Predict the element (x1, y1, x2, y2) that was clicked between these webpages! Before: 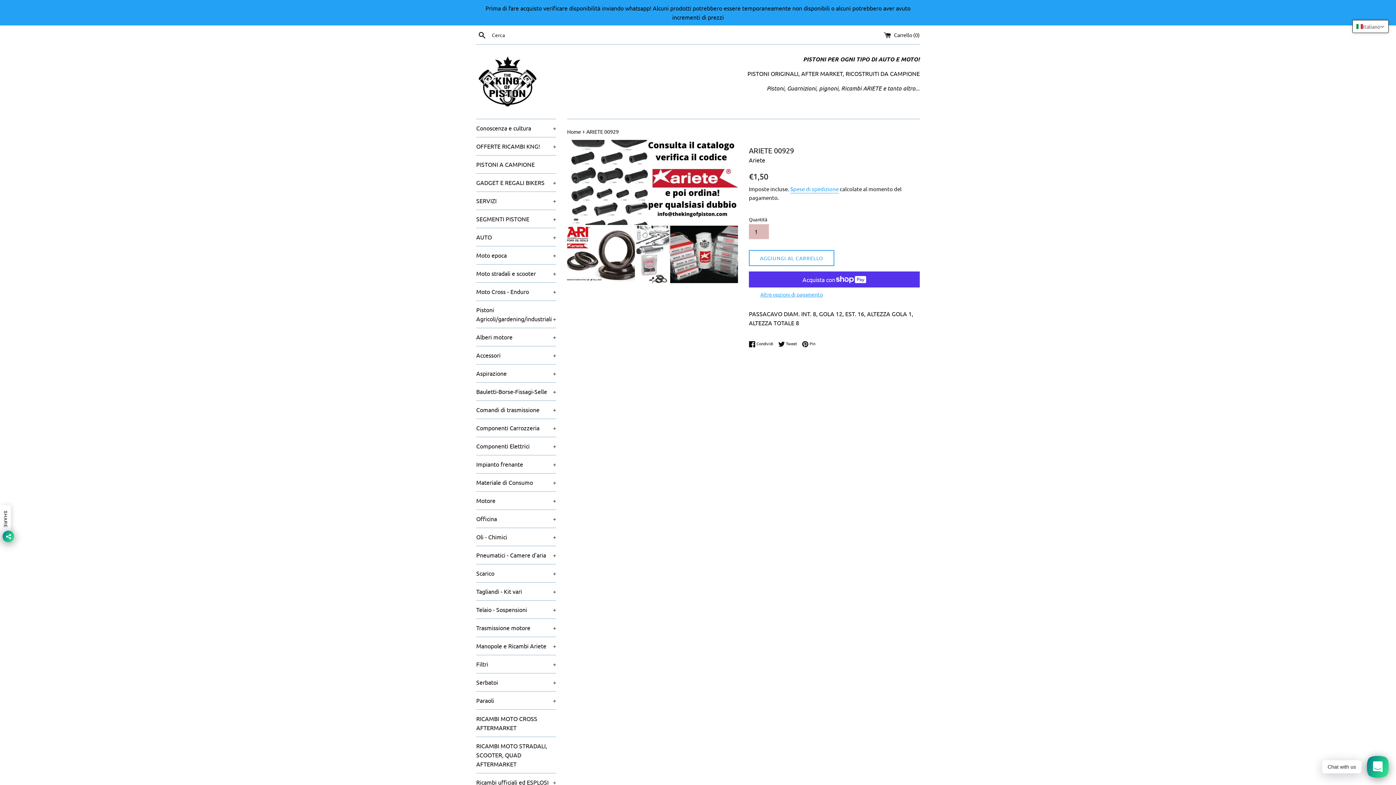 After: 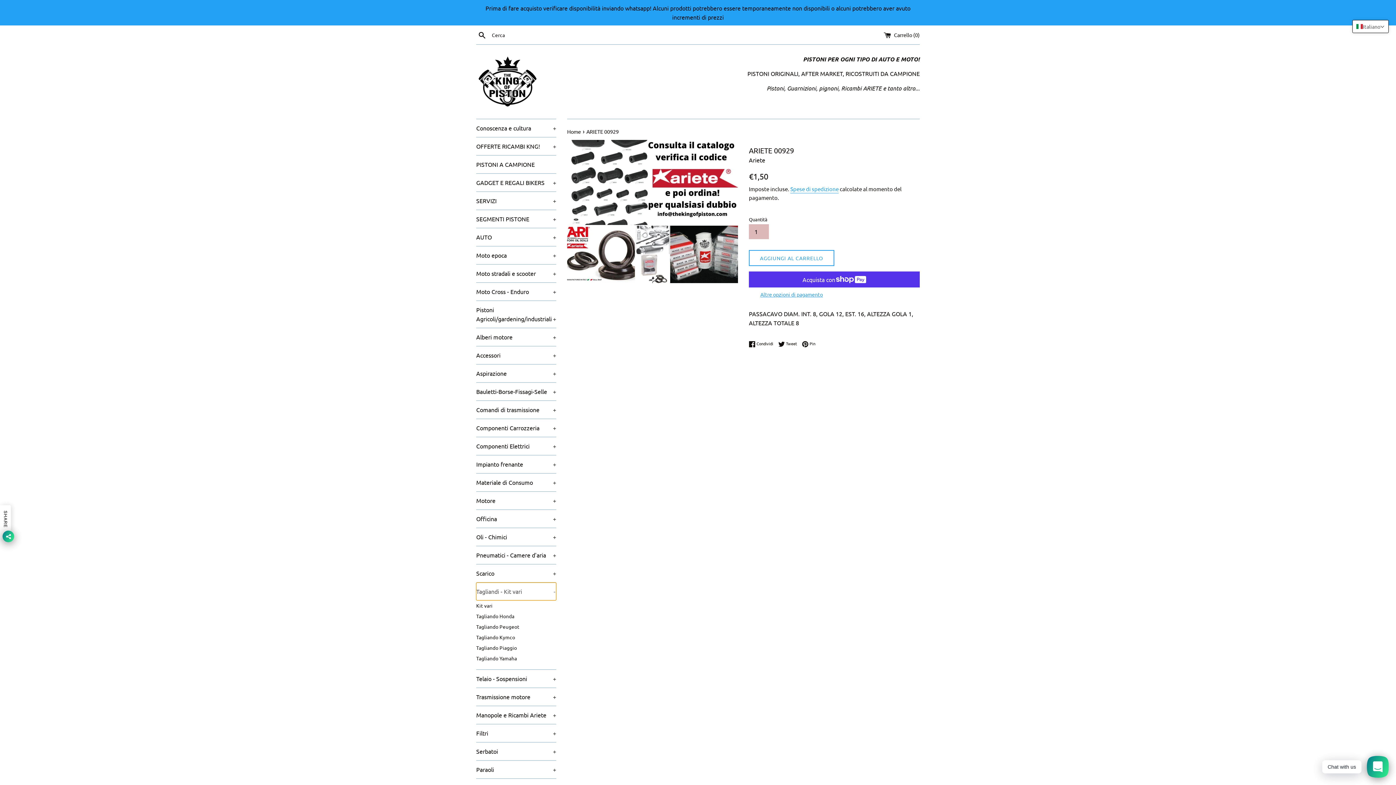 Action: label: Tagliandi - Kit vari
+ bbox: (476, 582, 556, 600)